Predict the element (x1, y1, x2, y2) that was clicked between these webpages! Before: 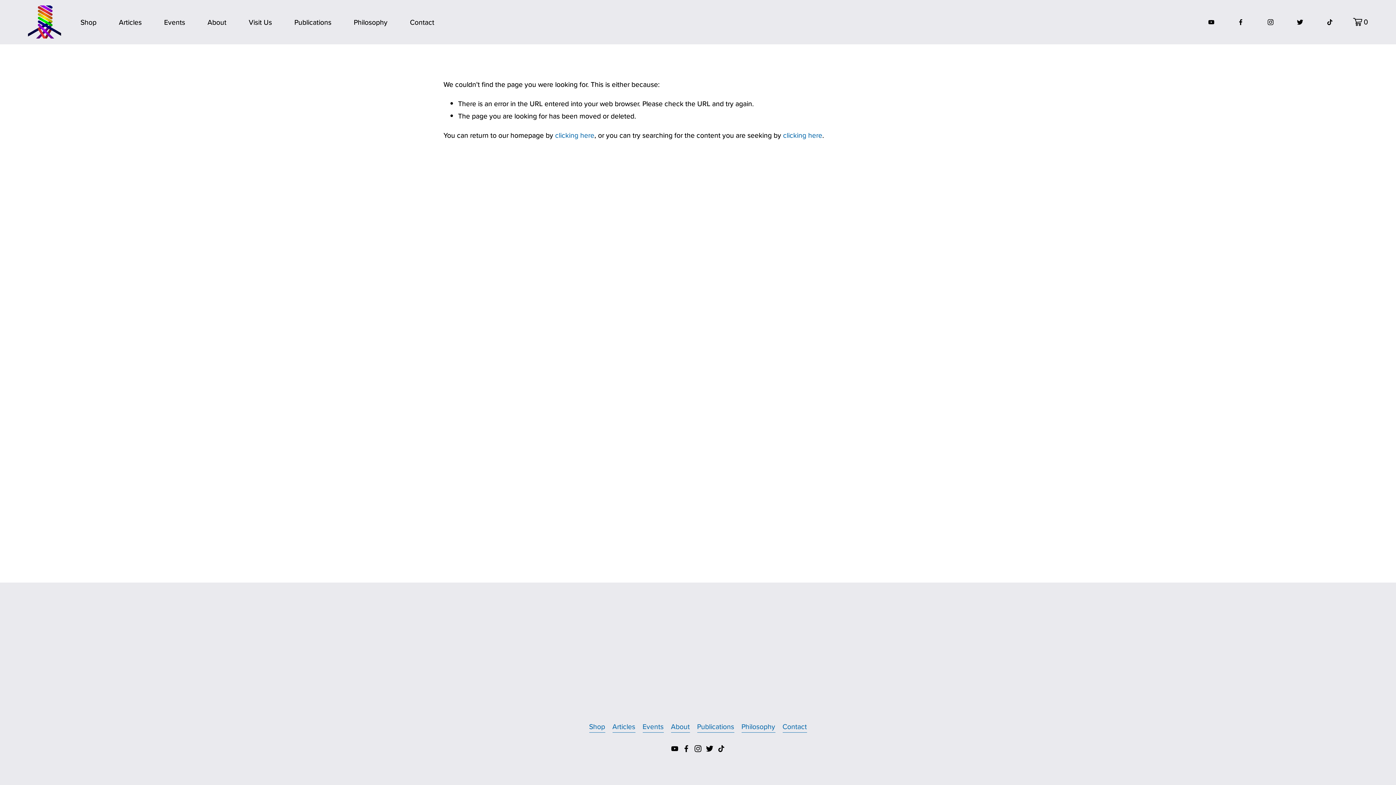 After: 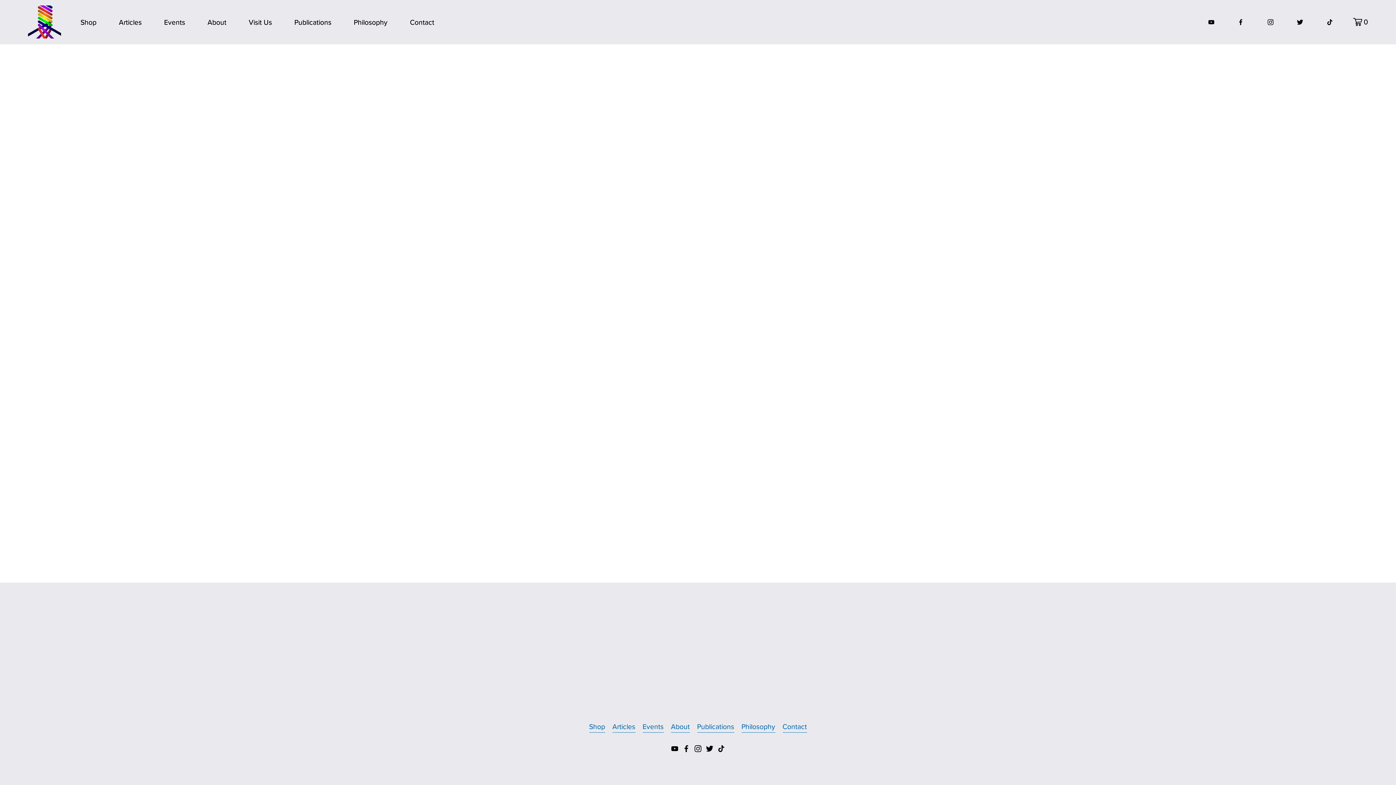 Action: bbox: (1353, 17, 1368, 26) label: 0